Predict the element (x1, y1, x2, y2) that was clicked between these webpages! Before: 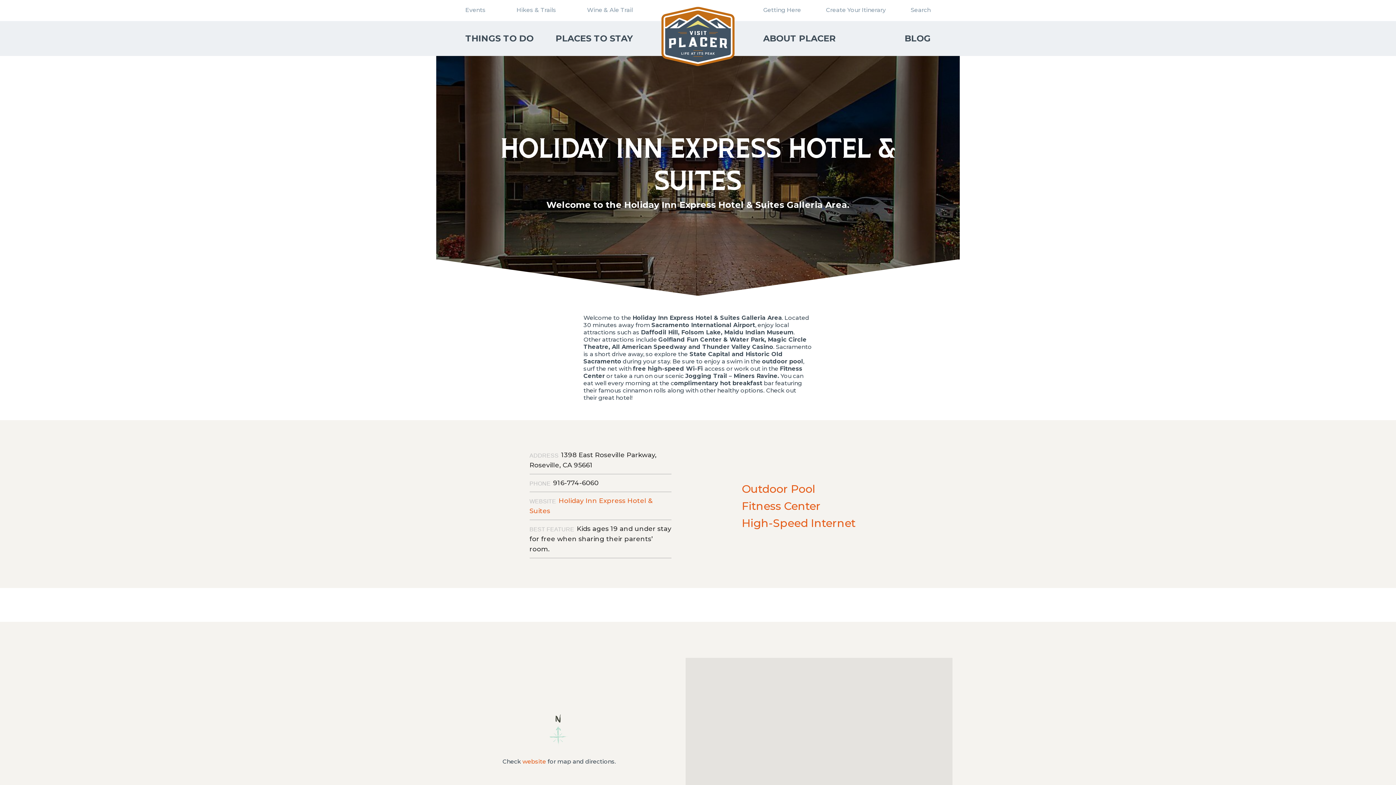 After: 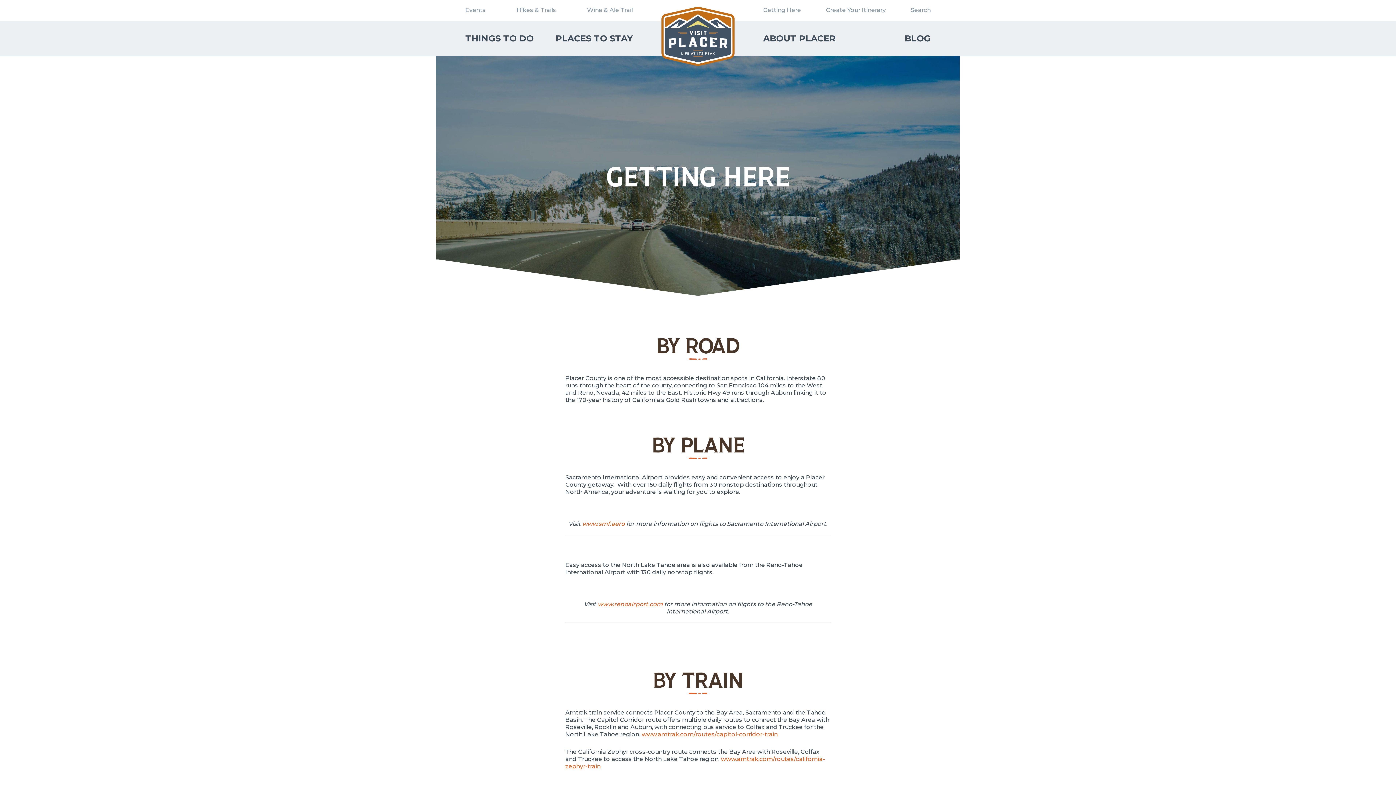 Action: label: Getting Here bbox: (763, 6, 801, 13)